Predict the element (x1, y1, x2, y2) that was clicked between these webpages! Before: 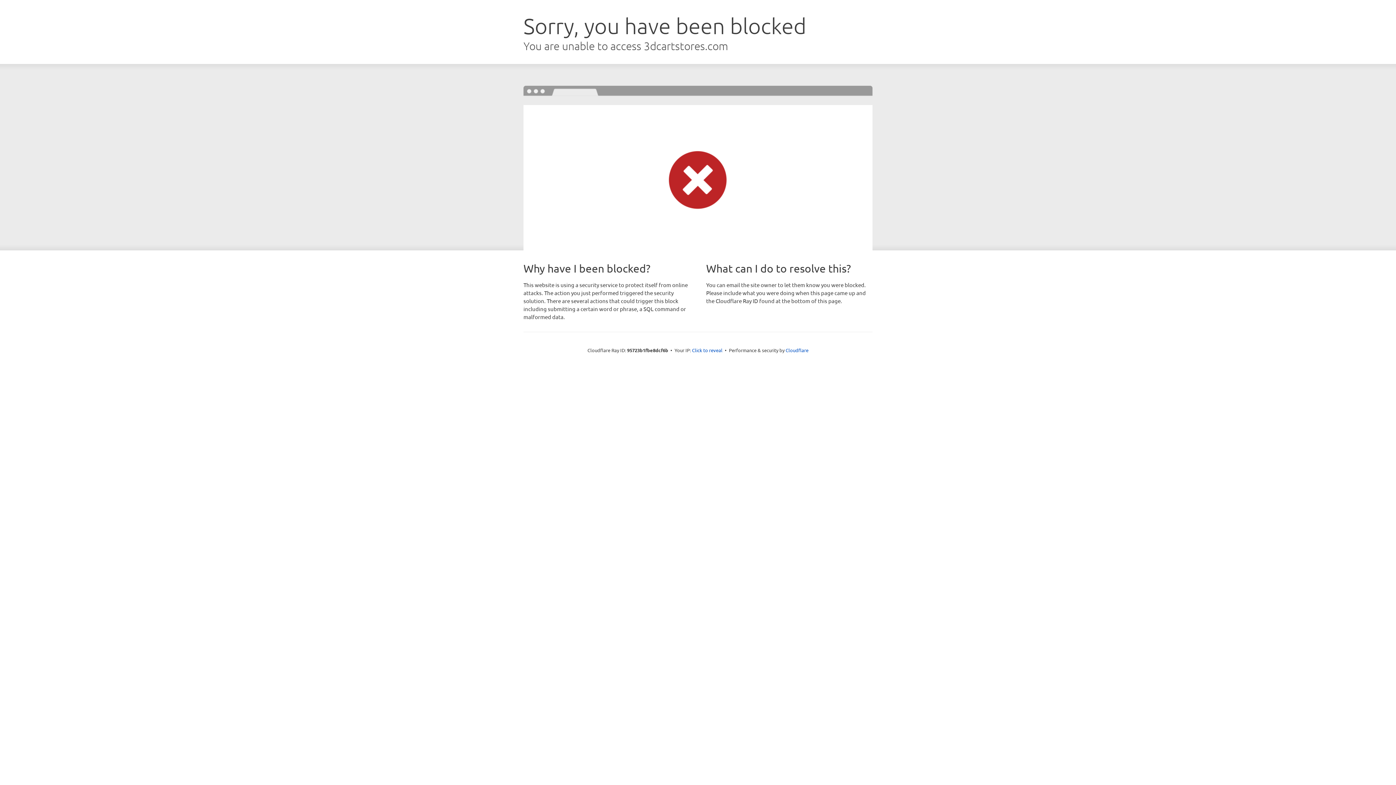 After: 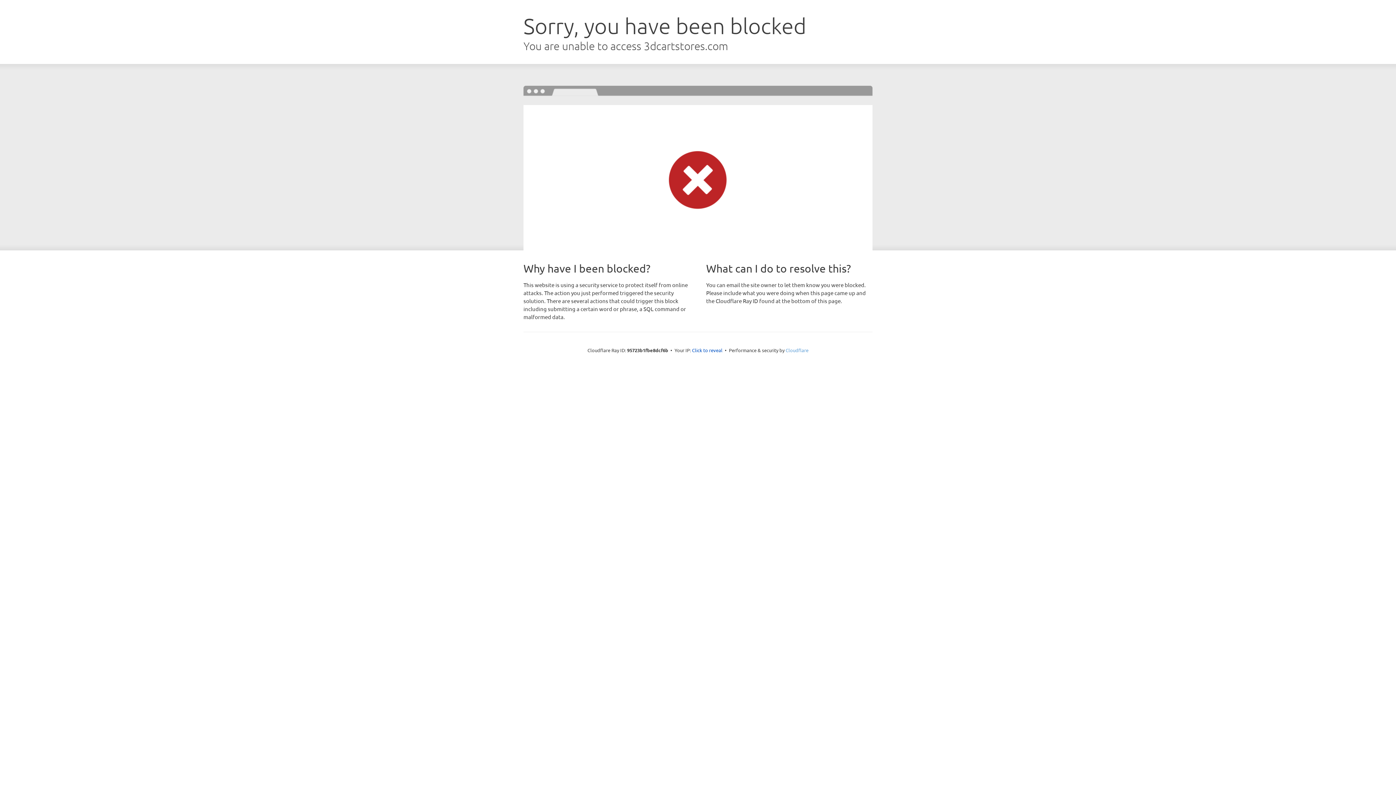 Action: bbox: (785, 347, 808, 353) label: Cloudflare